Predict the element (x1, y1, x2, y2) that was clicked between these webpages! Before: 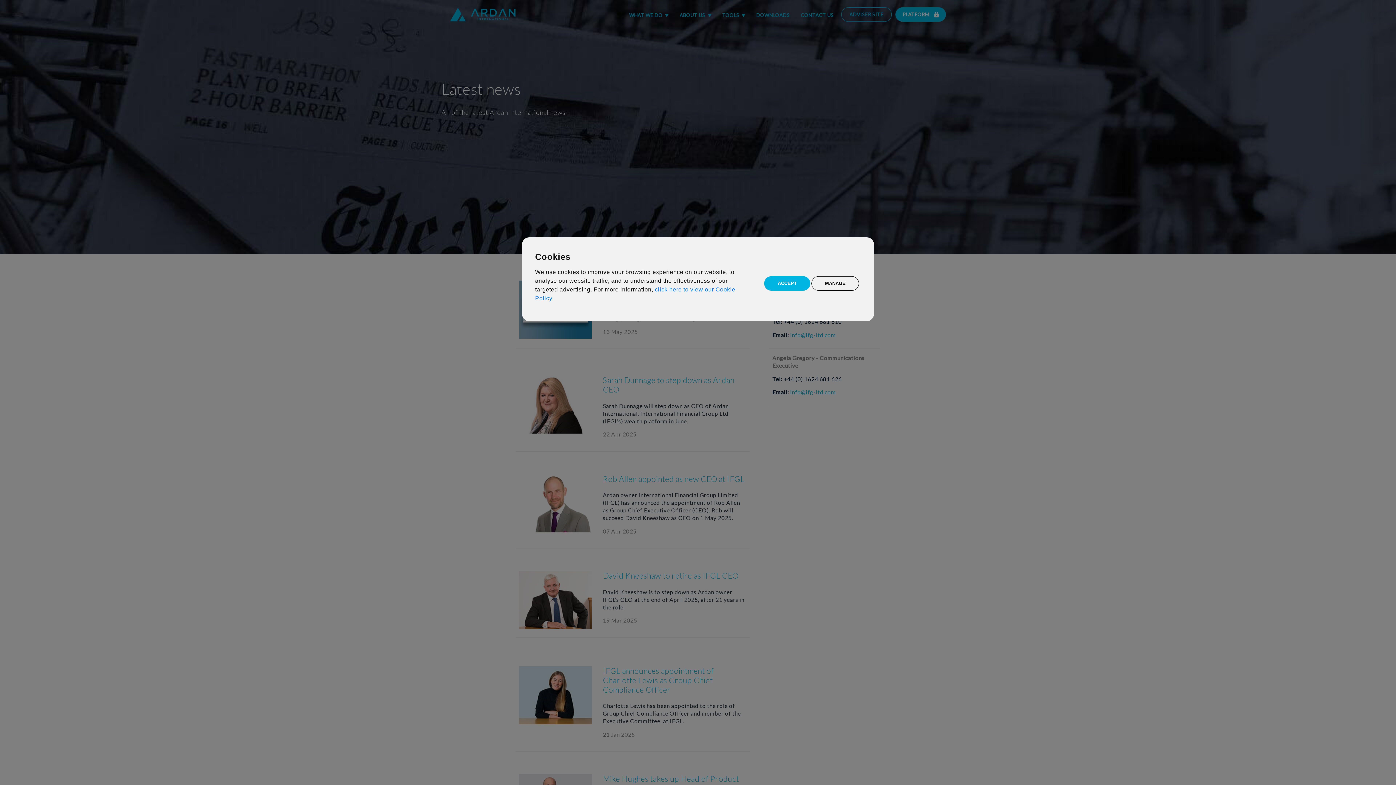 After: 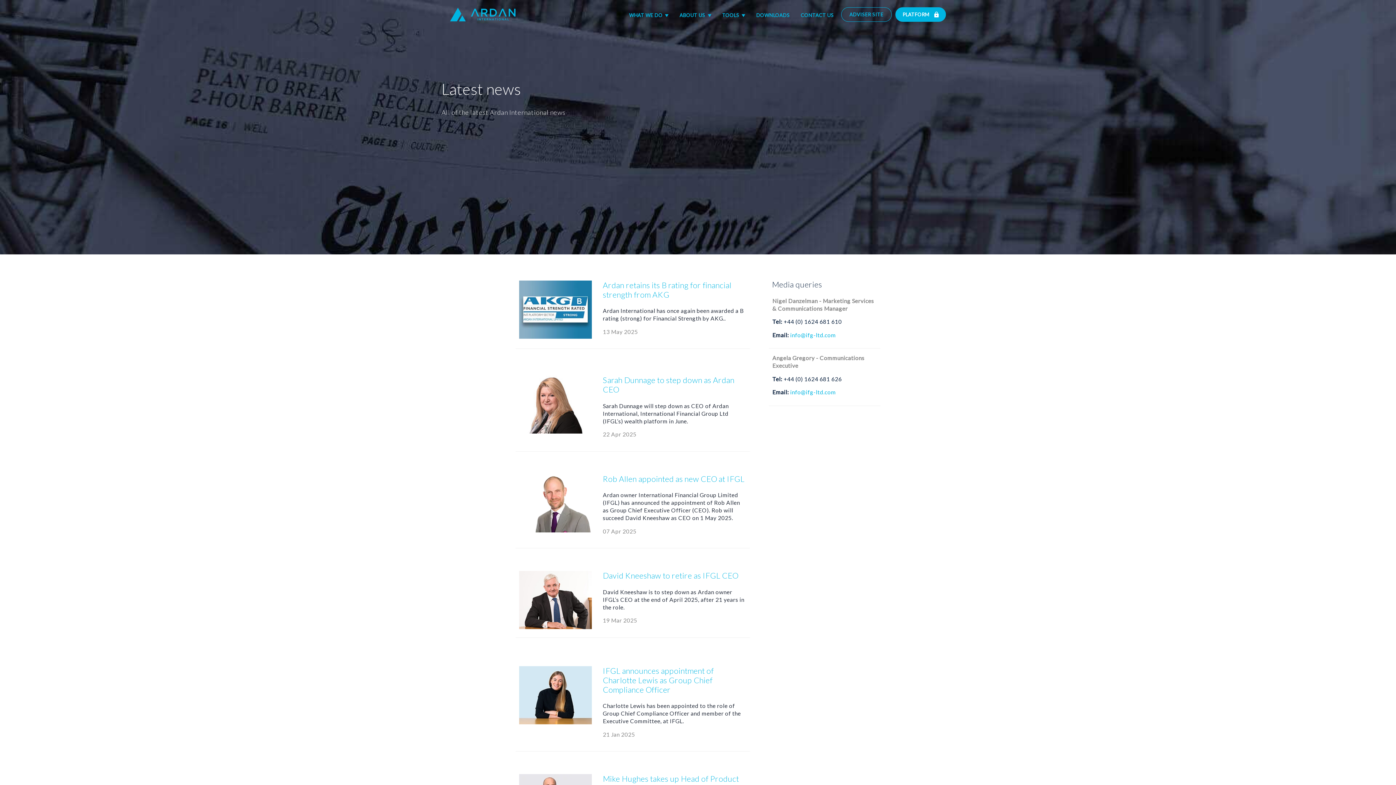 Action: bbox: (764, 276, 810, 290) label: ACCEPT